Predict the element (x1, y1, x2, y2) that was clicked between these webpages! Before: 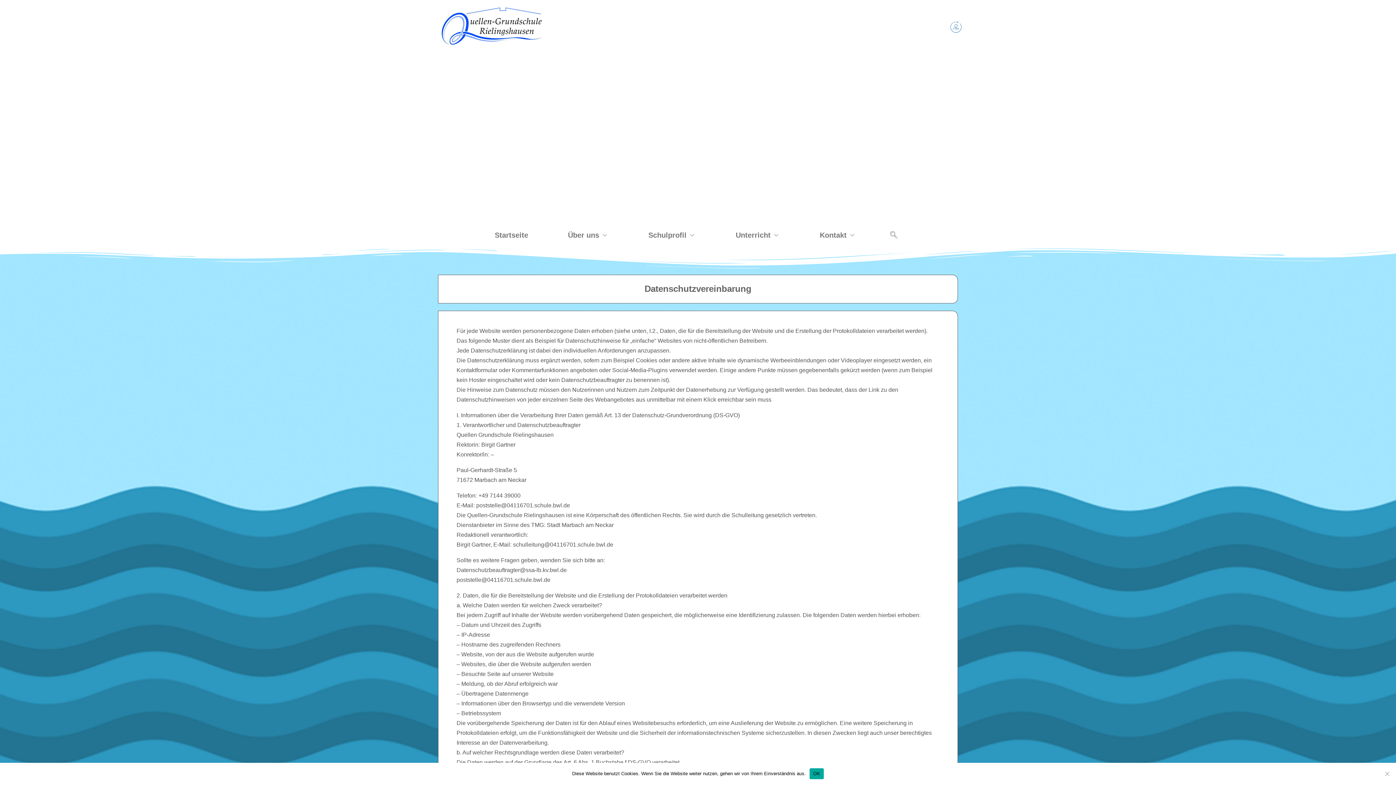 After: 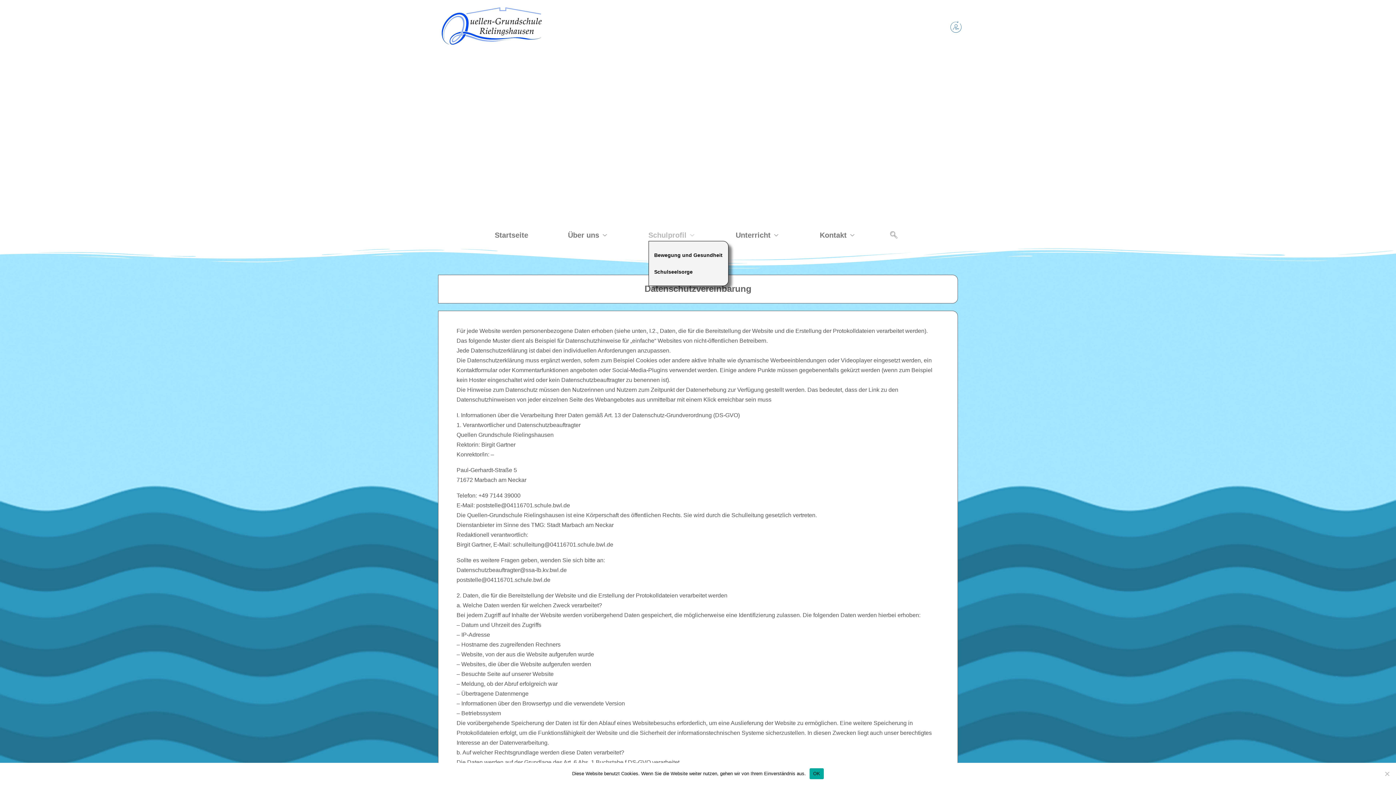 Action: label: Schulprofil bbox: (648, 230, 696, 241)